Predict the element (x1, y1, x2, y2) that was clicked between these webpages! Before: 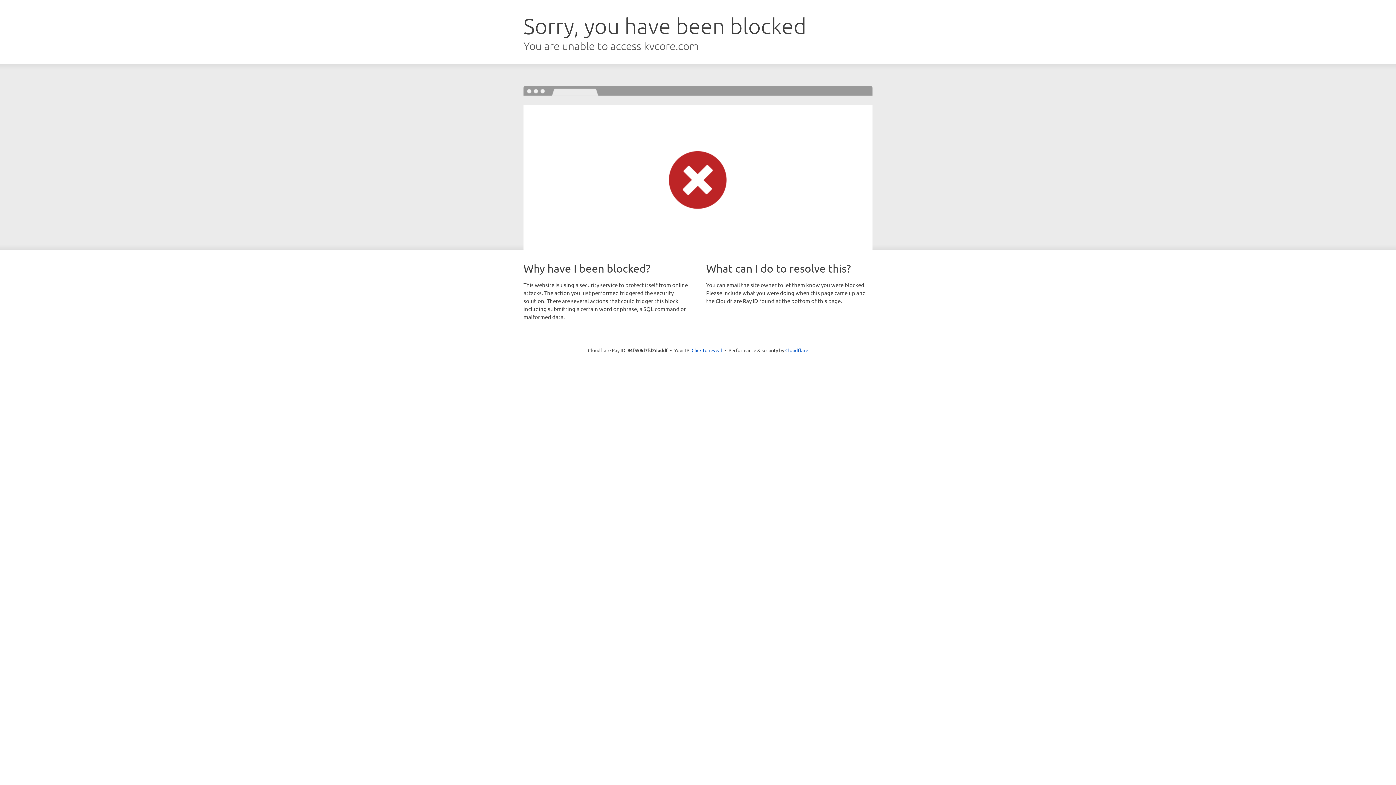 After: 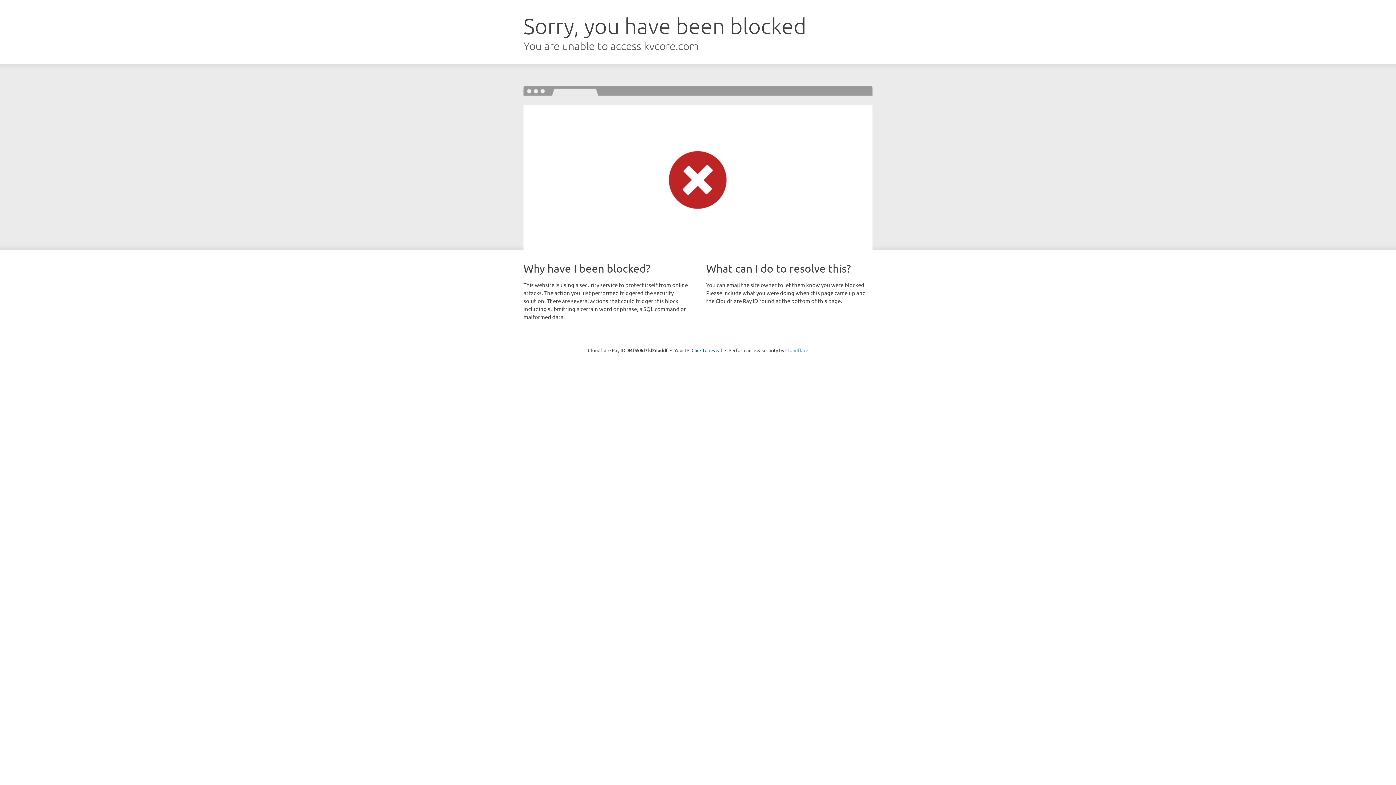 Action: label: Cloudflare bbox: (785, 347, 808, 353)